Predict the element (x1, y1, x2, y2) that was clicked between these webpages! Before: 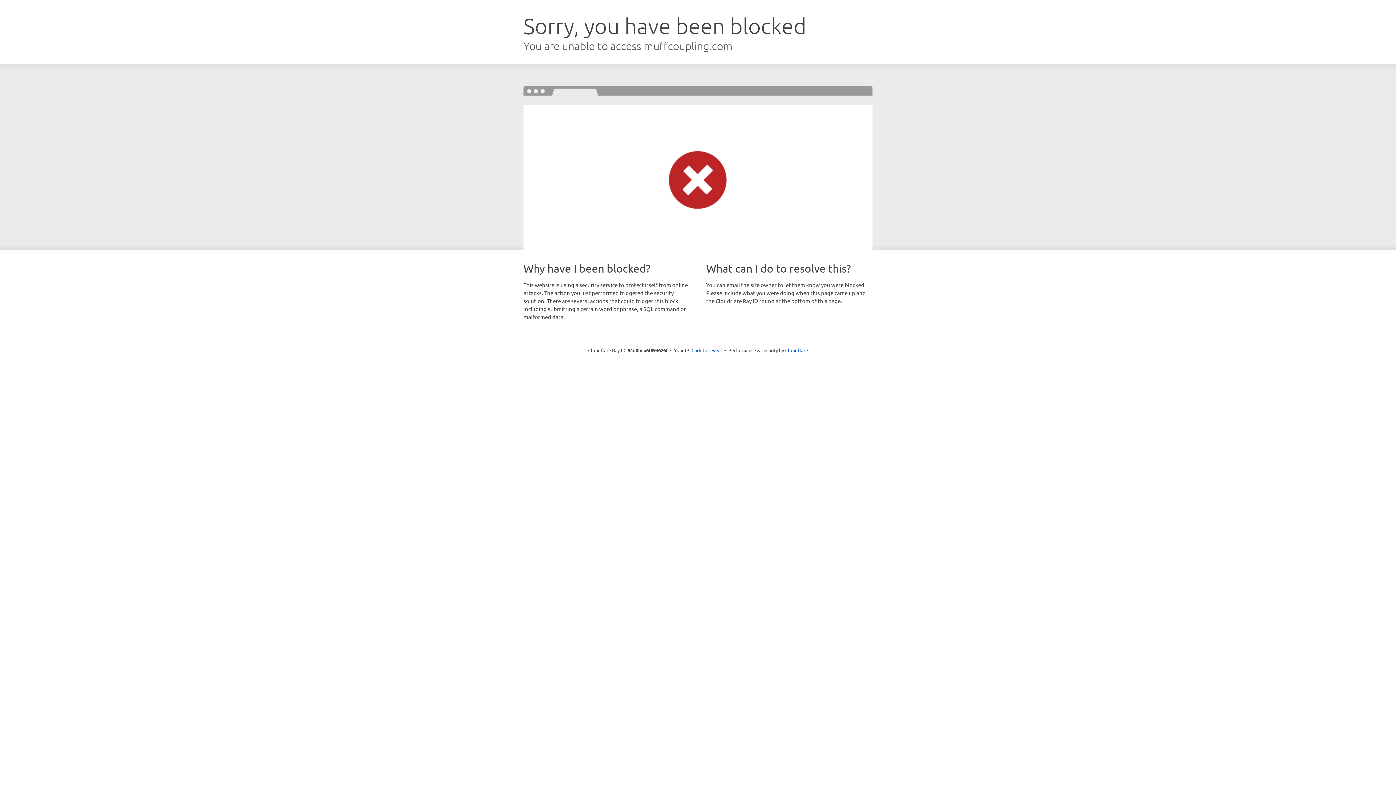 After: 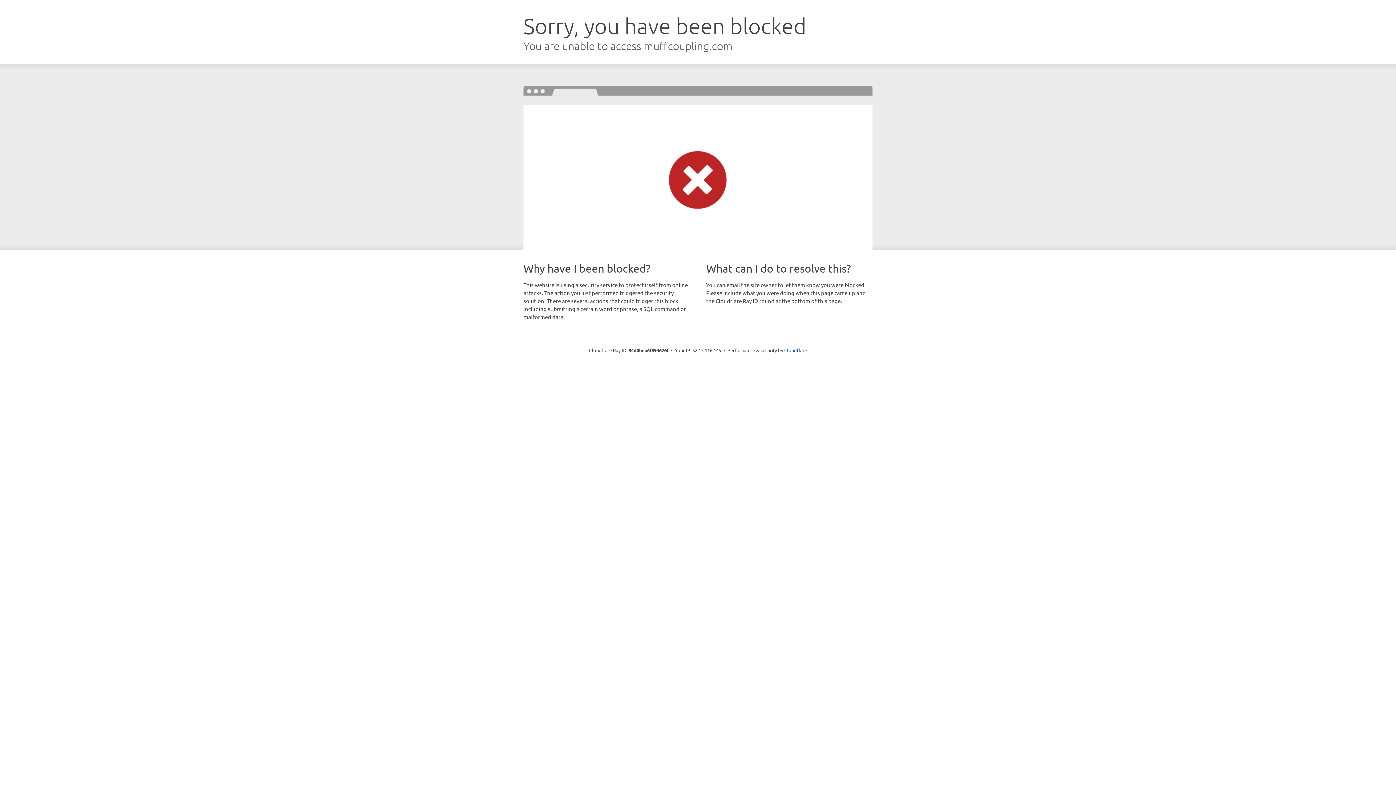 Action: label: Click to reveal bbox: (691, 346, 722, 353)